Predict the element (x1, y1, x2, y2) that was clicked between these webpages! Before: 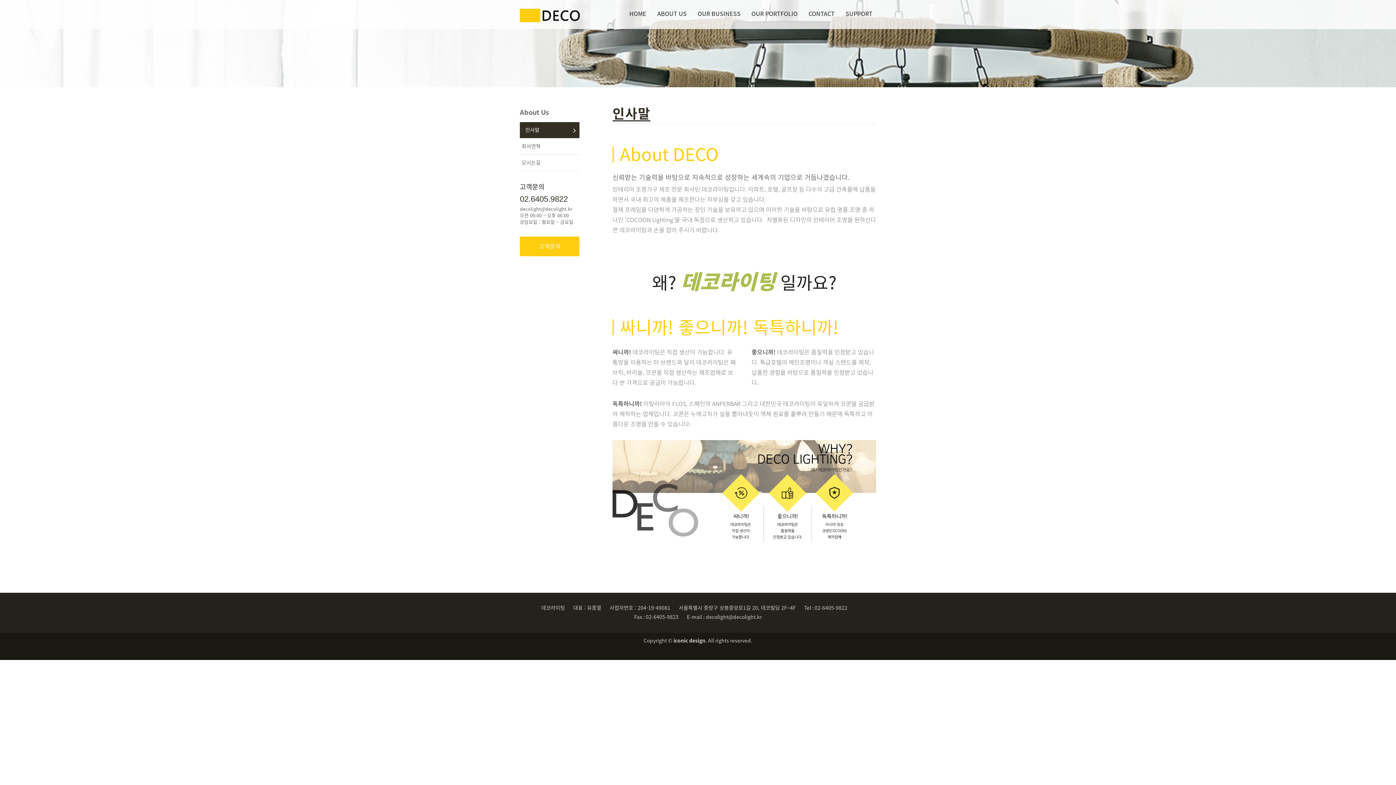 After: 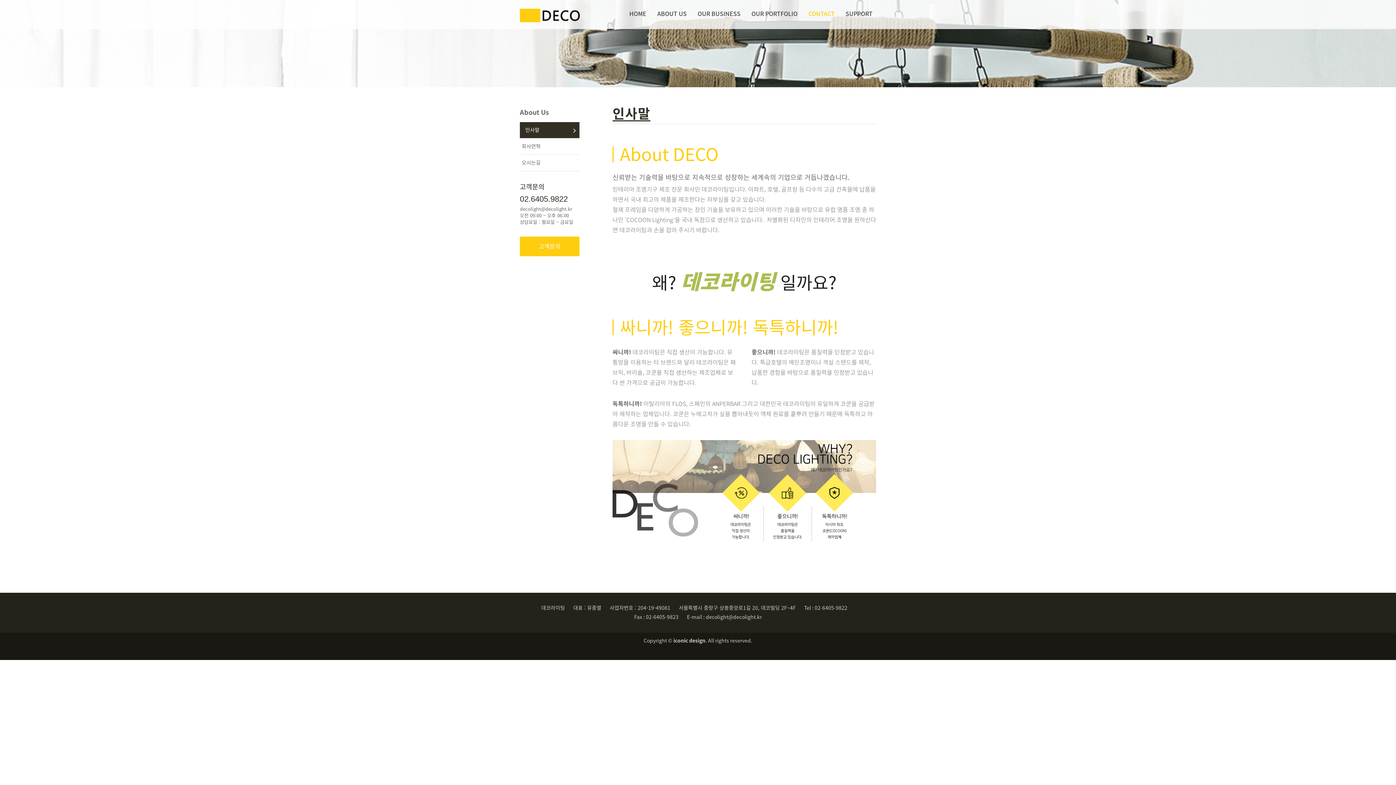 Action: label: CONTACT bbox: (808, 8, 834, 29)